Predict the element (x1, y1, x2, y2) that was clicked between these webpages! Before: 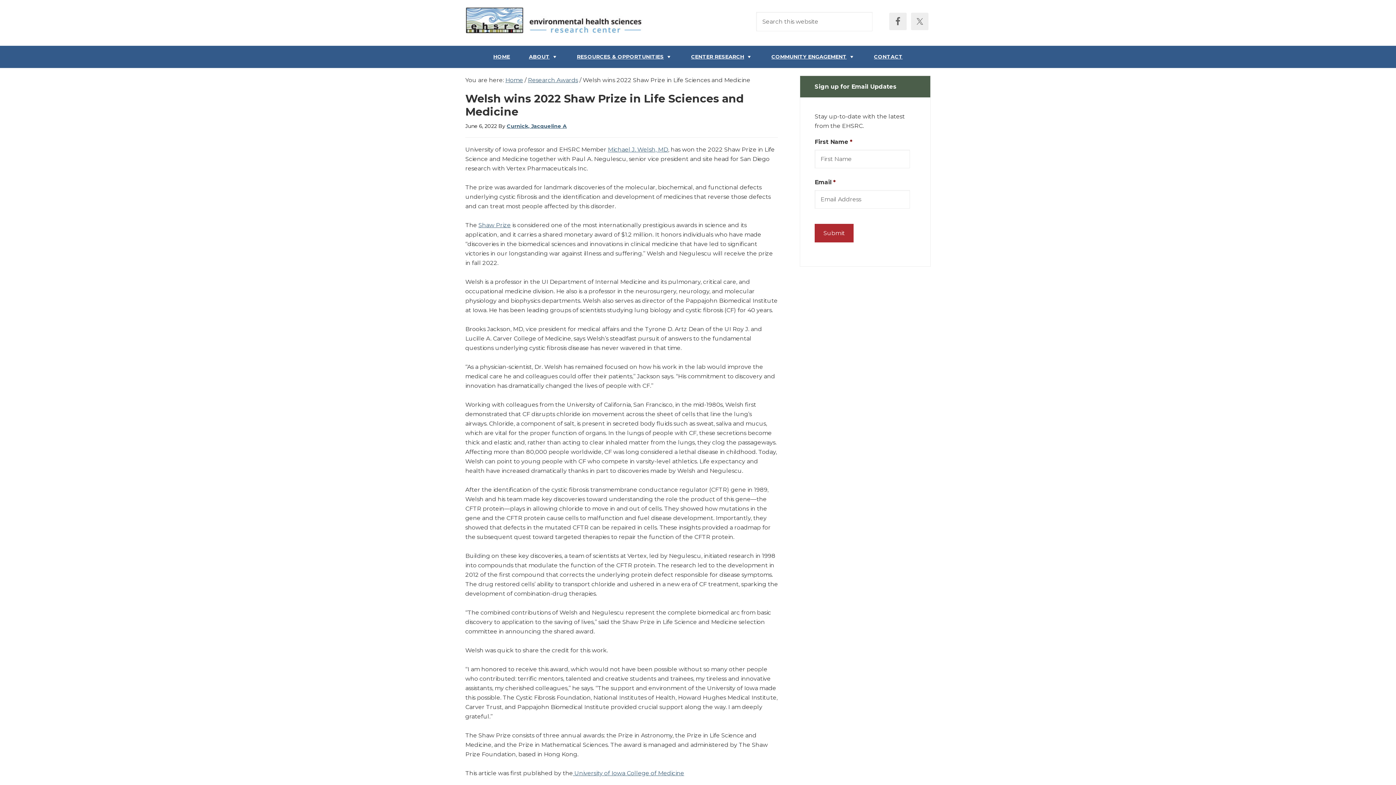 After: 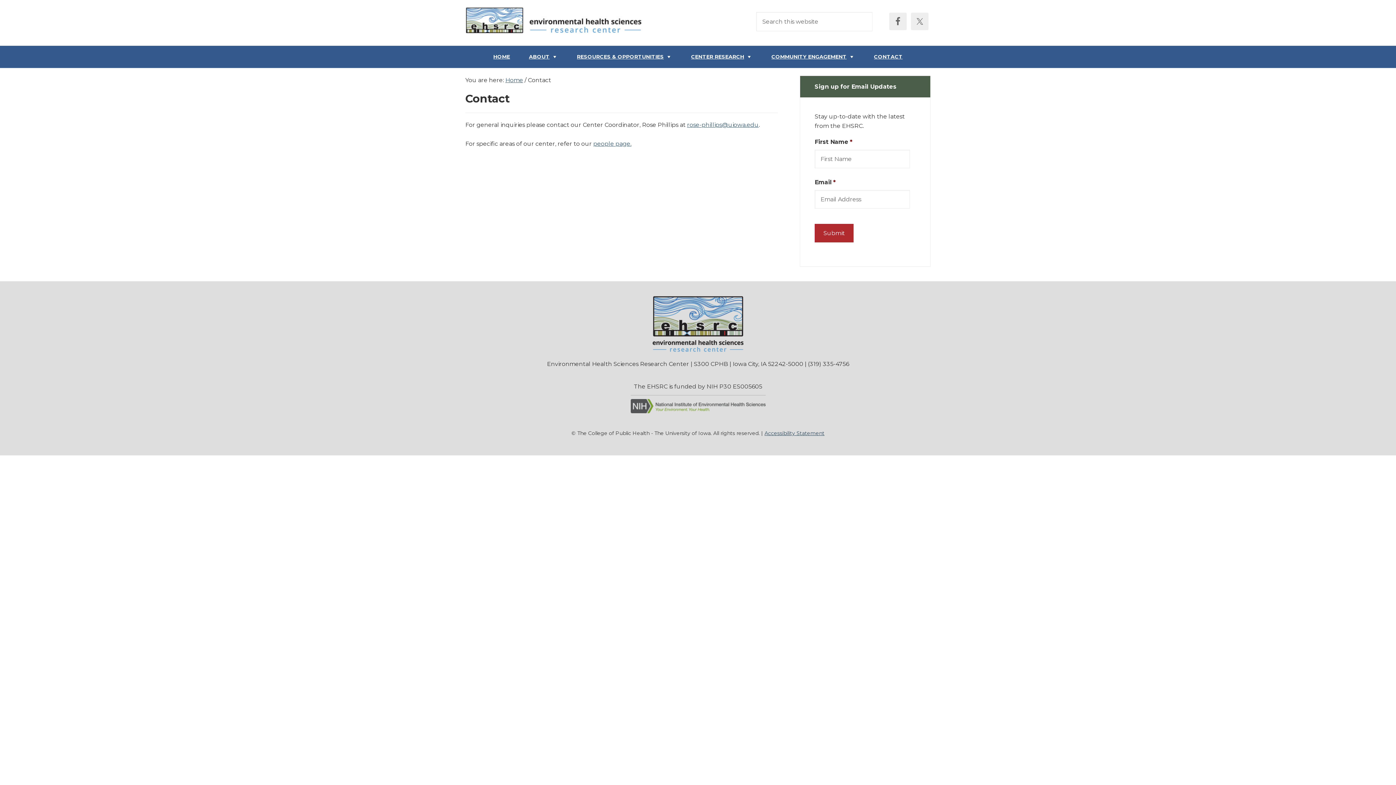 Action: label: CONTACT bbox: (865, 45, 911, 68)